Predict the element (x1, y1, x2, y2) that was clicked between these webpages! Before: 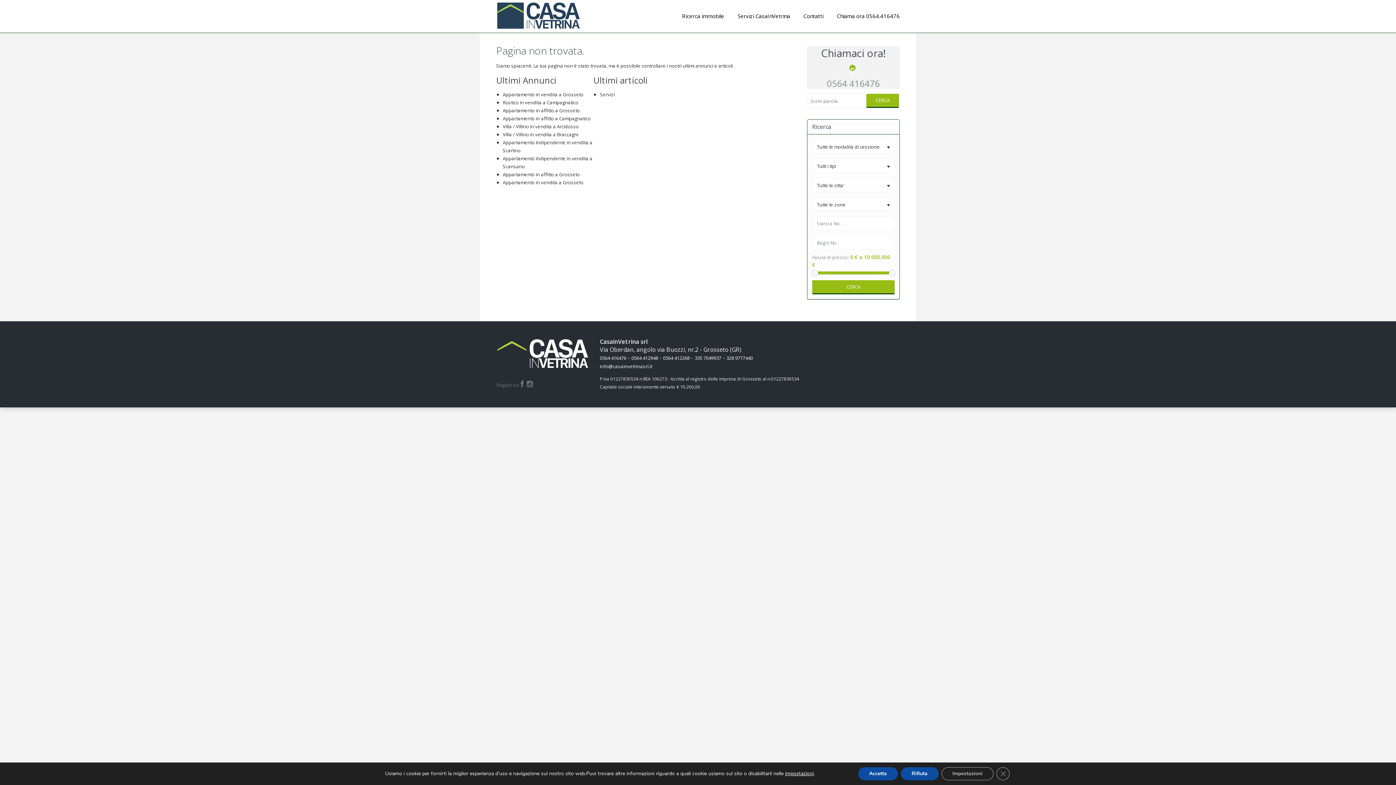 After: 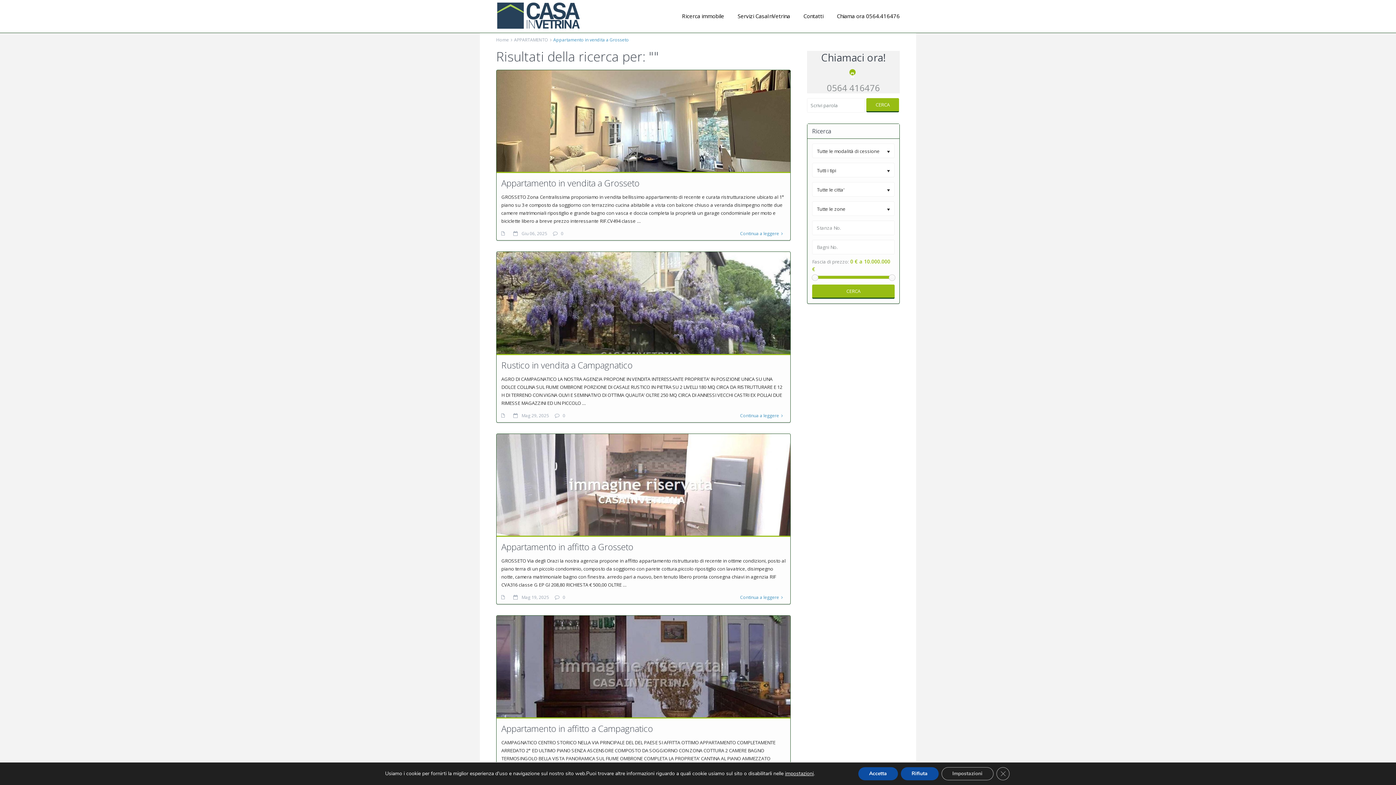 Action: bbox: (866, 93, 899, 108) label: CERCA